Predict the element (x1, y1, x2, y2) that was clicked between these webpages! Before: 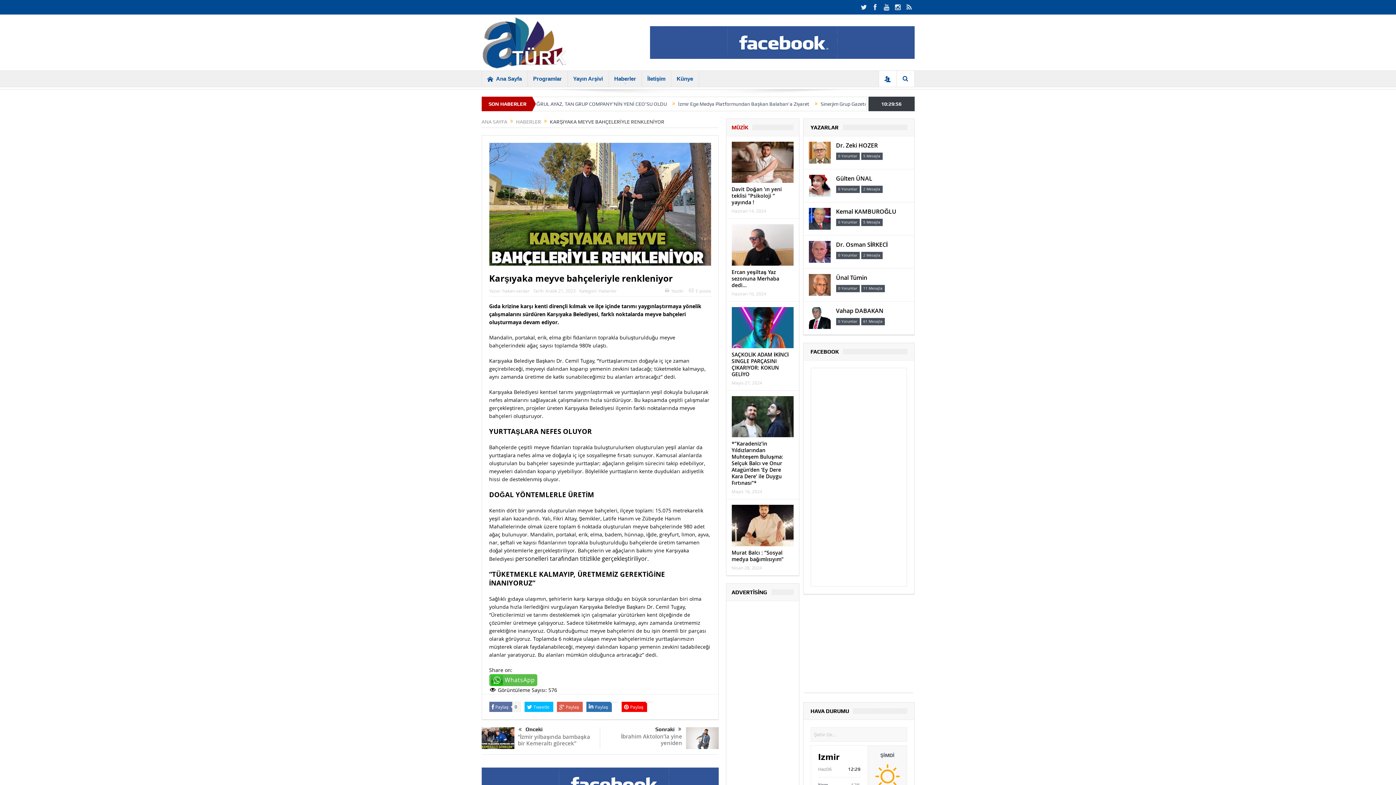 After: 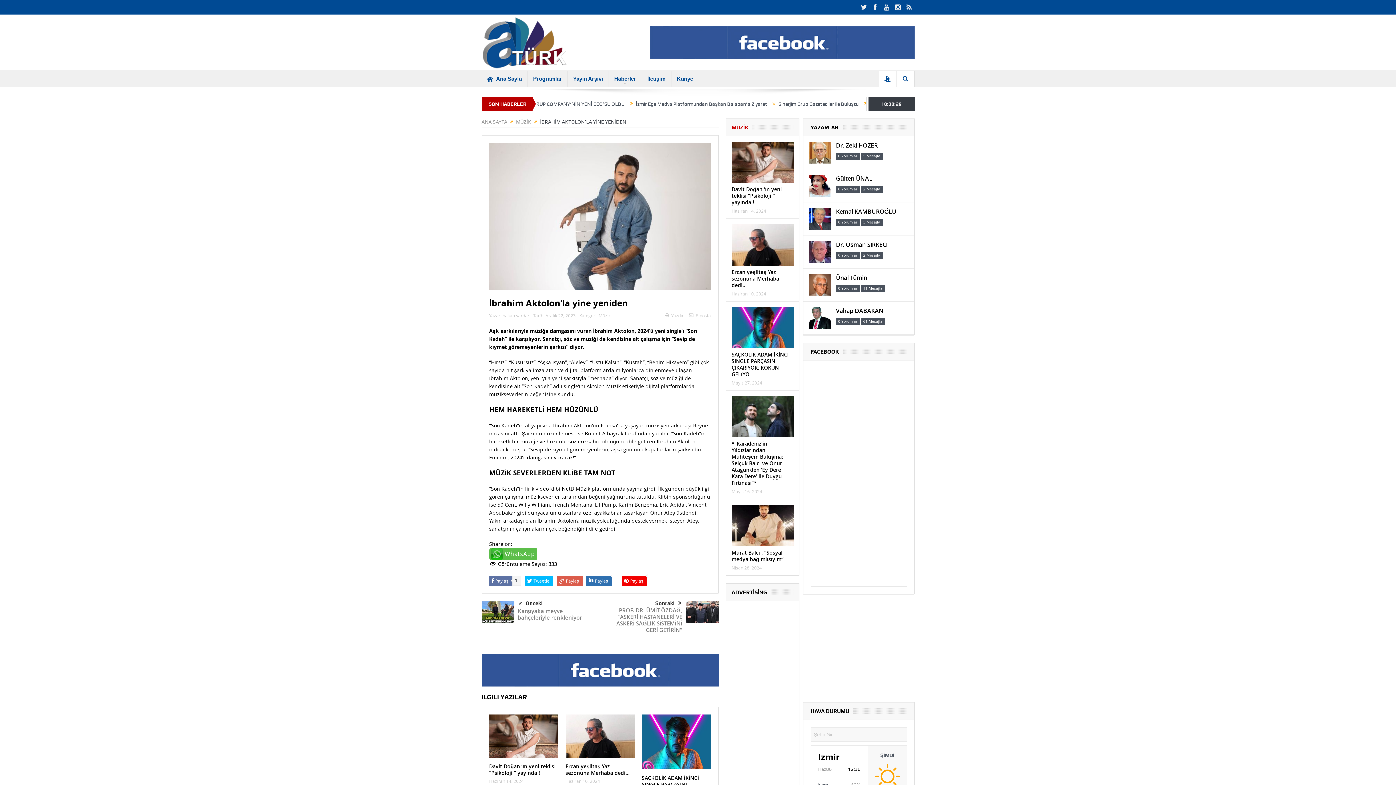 Action: bbox: (621, 733, 682, 747) label: İbrahim Aktolon’la yine yeniden